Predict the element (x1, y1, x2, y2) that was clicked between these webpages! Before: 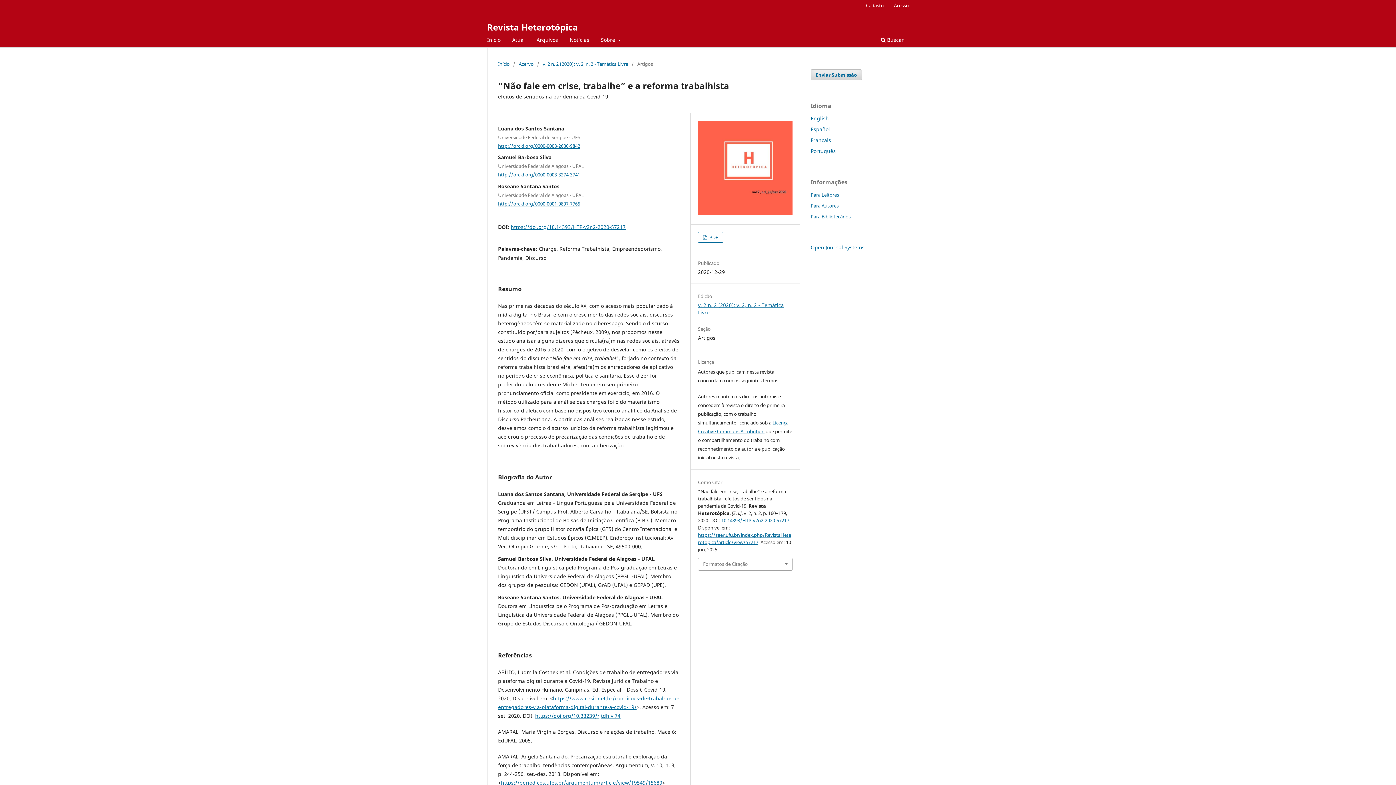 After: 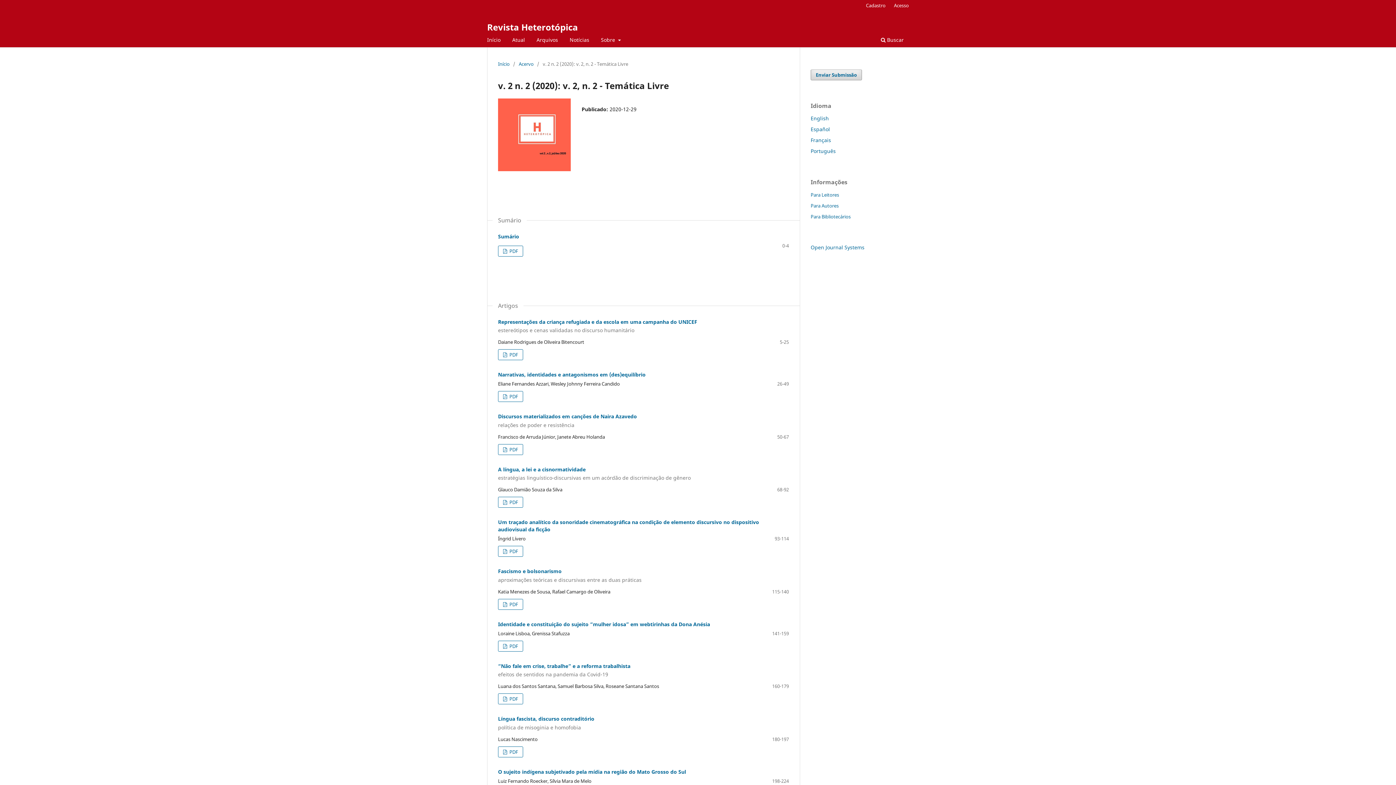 Action: bbox: (698, 209, 792, 216)